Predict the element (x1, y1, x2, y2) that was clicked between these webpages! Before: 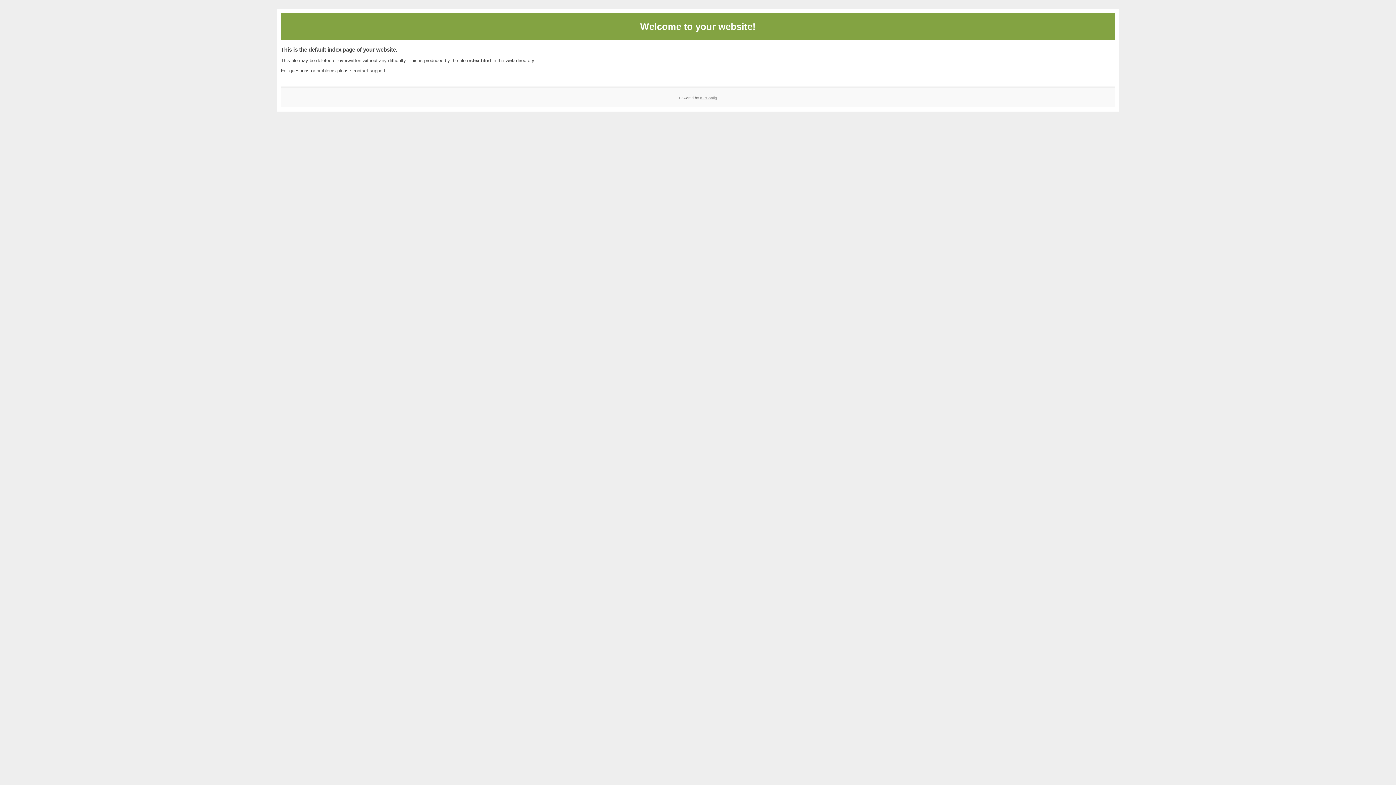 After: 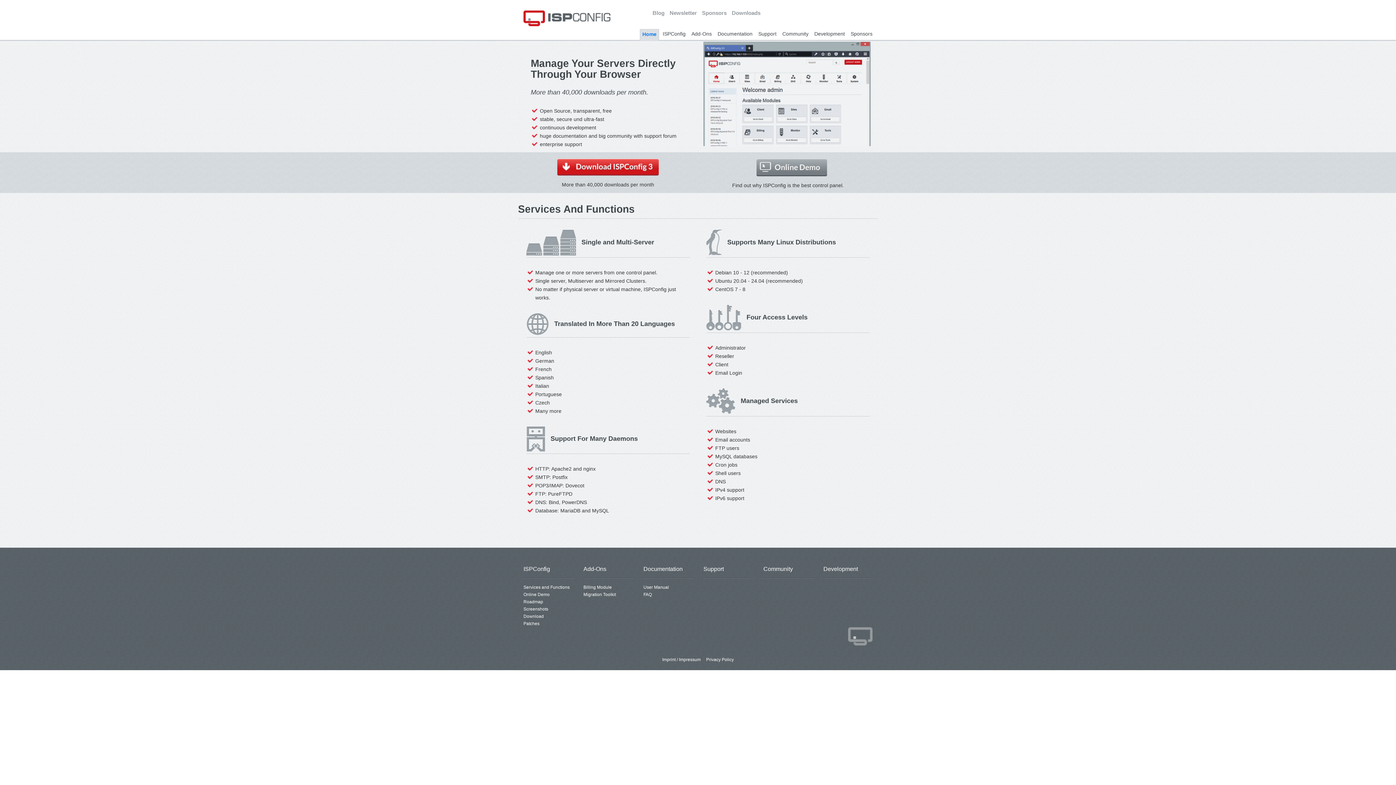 Action: label: ISPConfig bbox: (700, 95, 717, 99)